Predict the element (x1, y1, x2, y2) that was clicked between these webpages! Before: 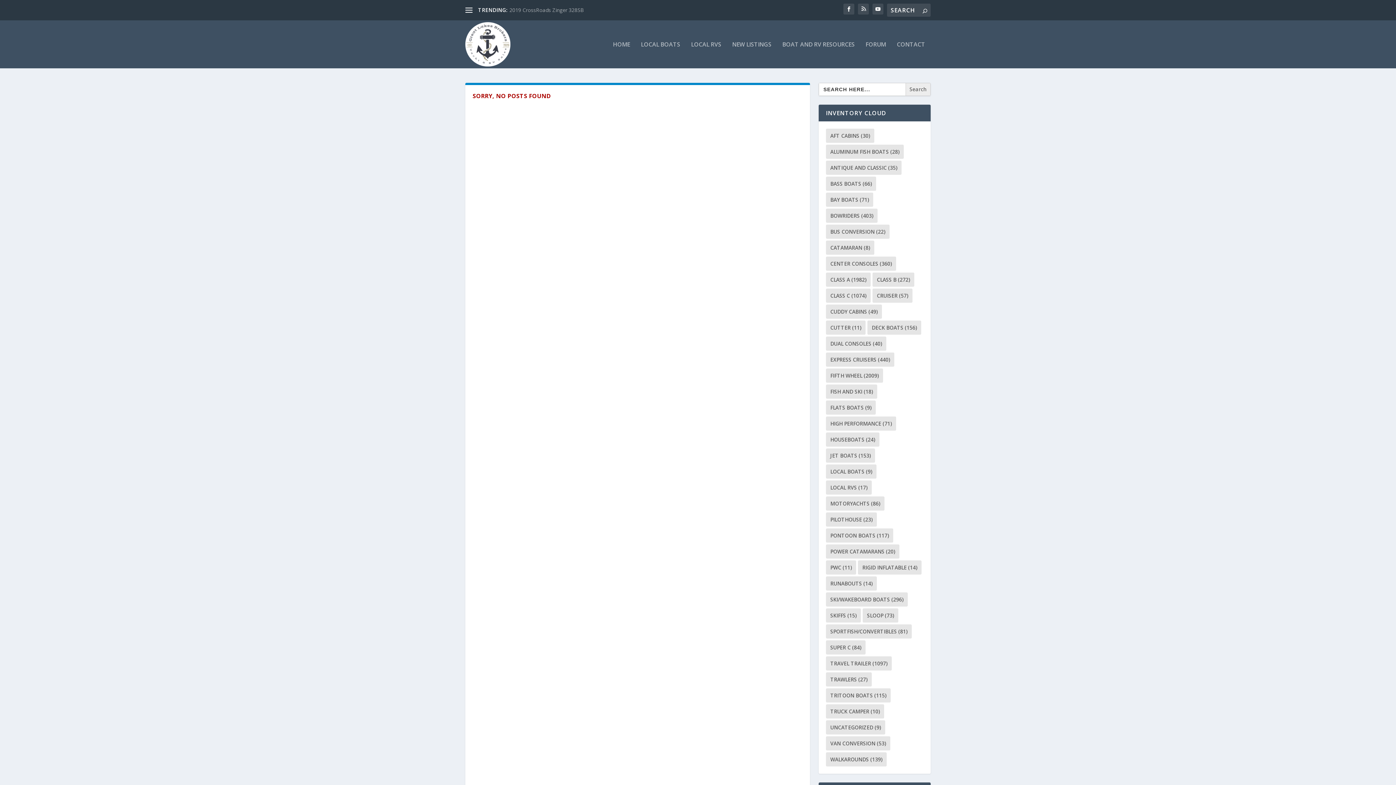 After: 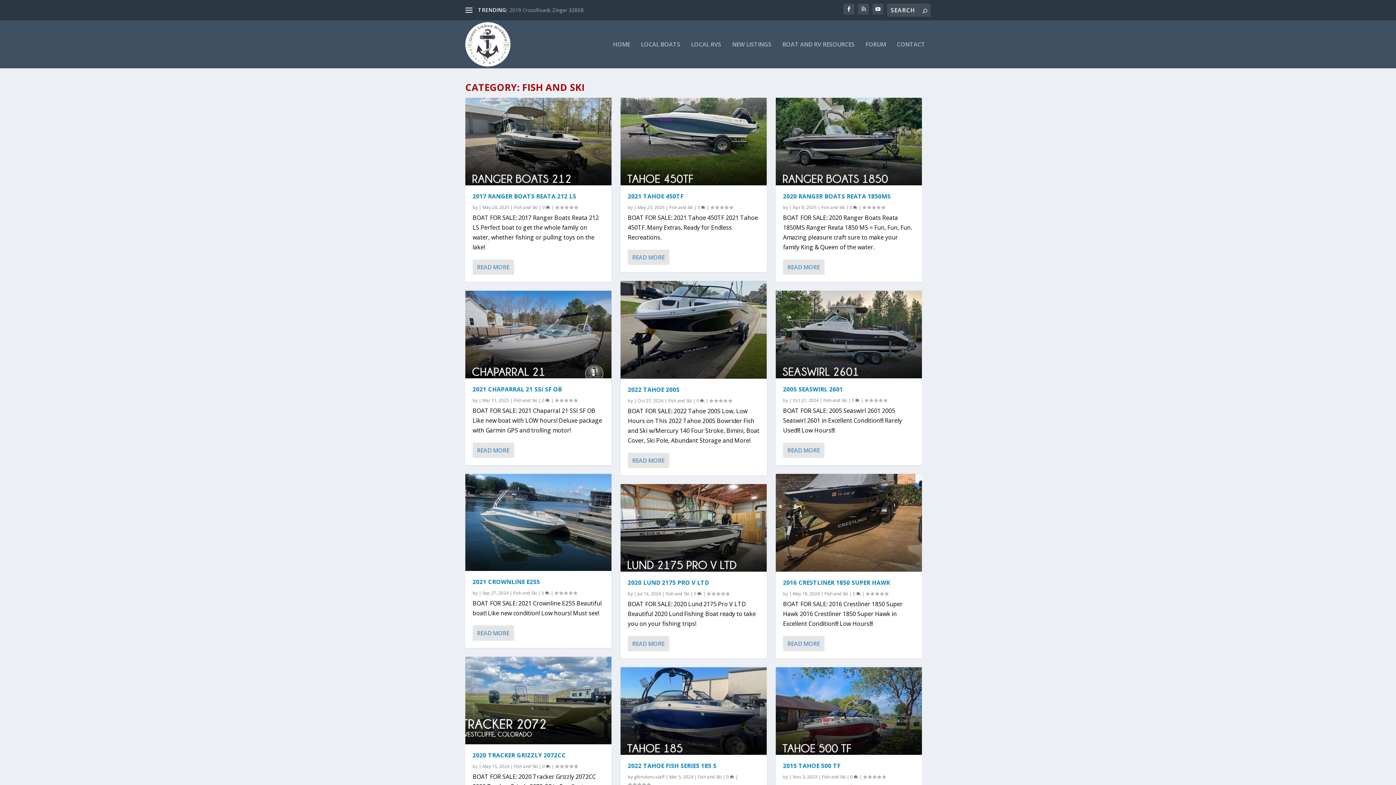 Action: label: Fish and Ski (18 items) bbox: (826, 384, 877, 398)